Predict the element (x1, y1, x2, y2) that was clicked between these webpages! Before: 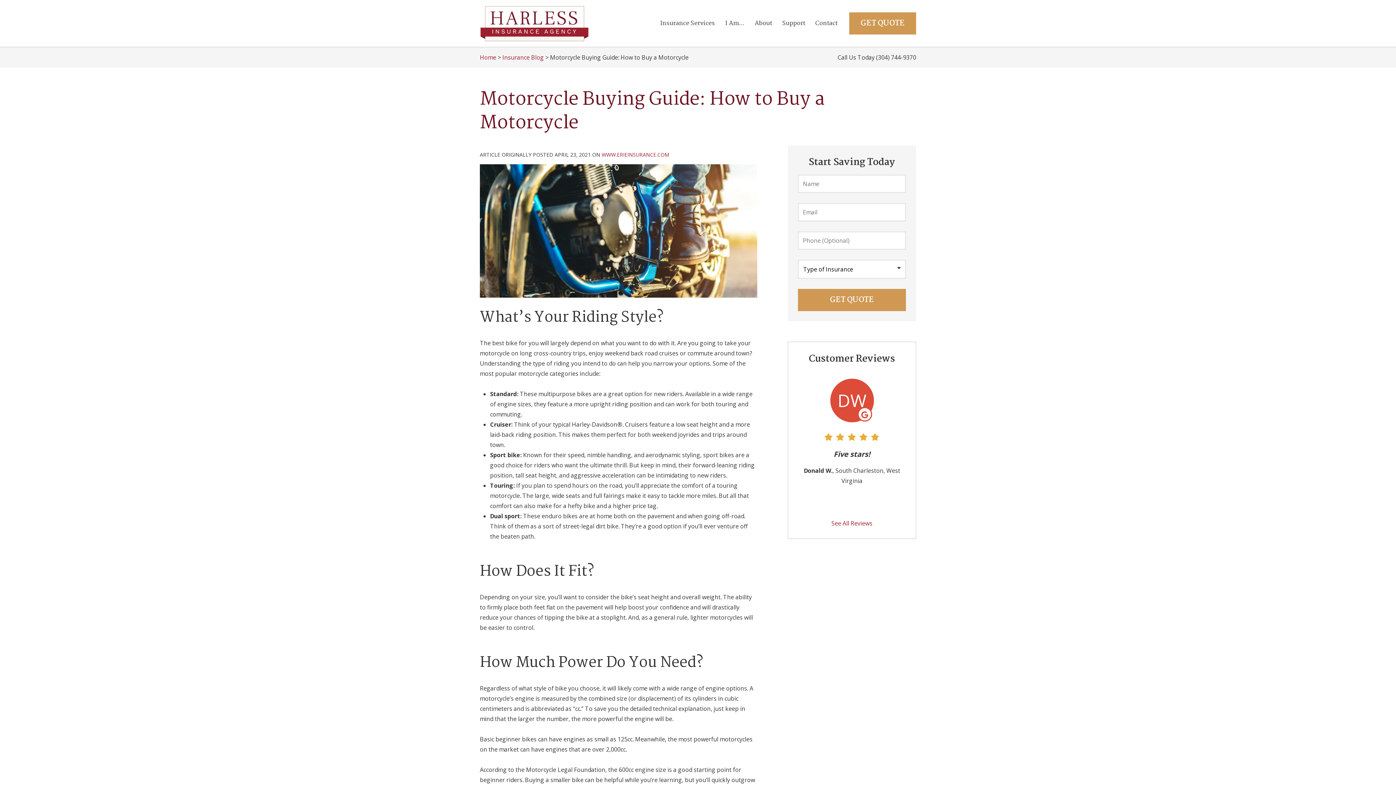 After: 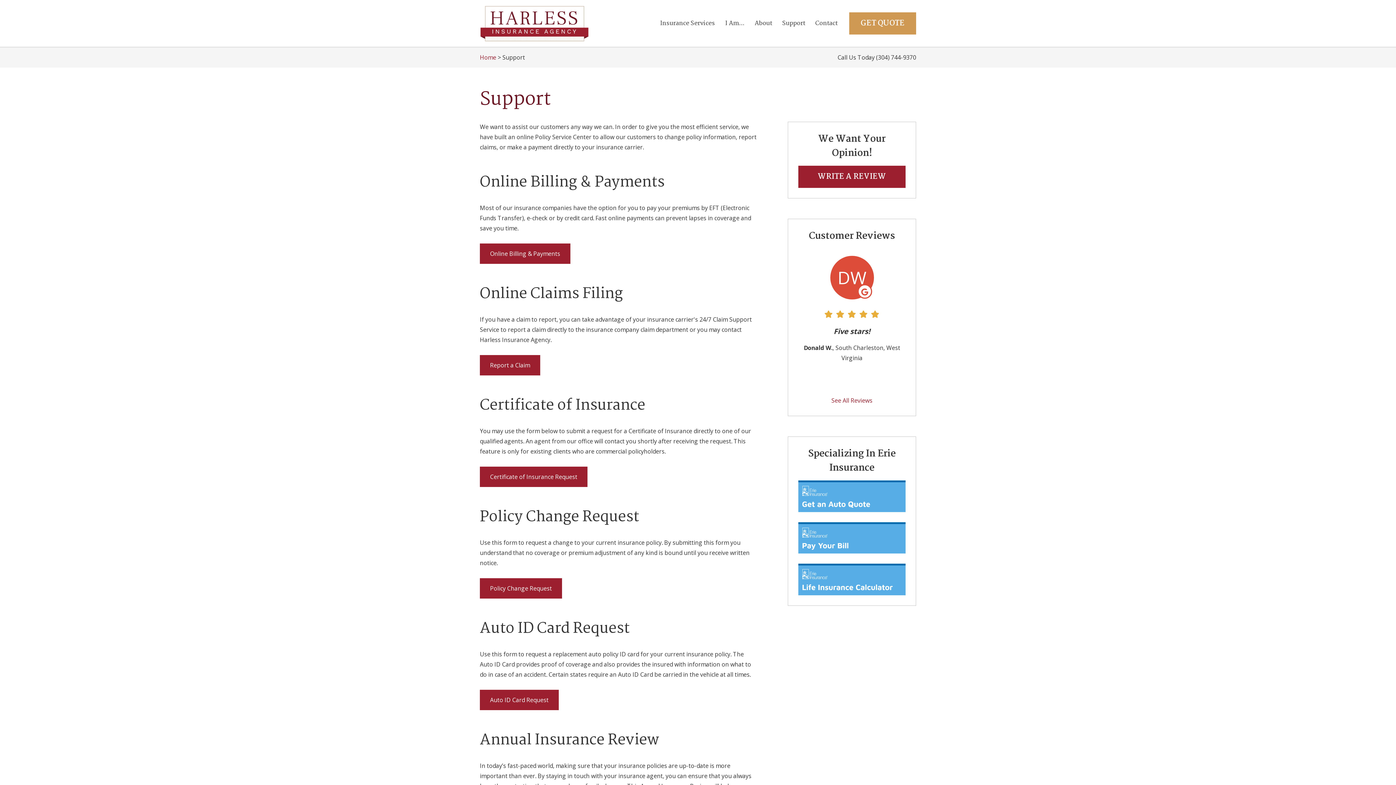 Action: bbox: (777, 13, 810, 33) label: Support